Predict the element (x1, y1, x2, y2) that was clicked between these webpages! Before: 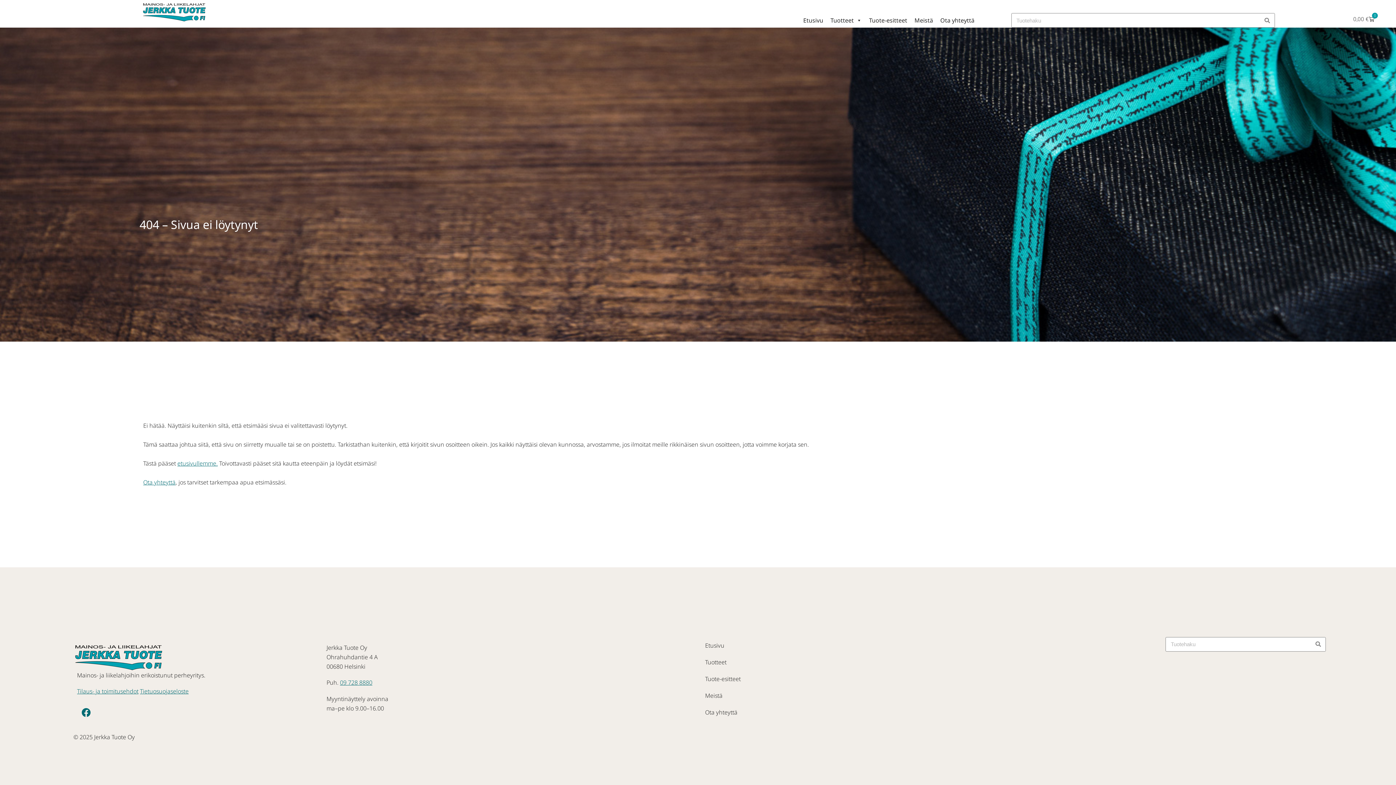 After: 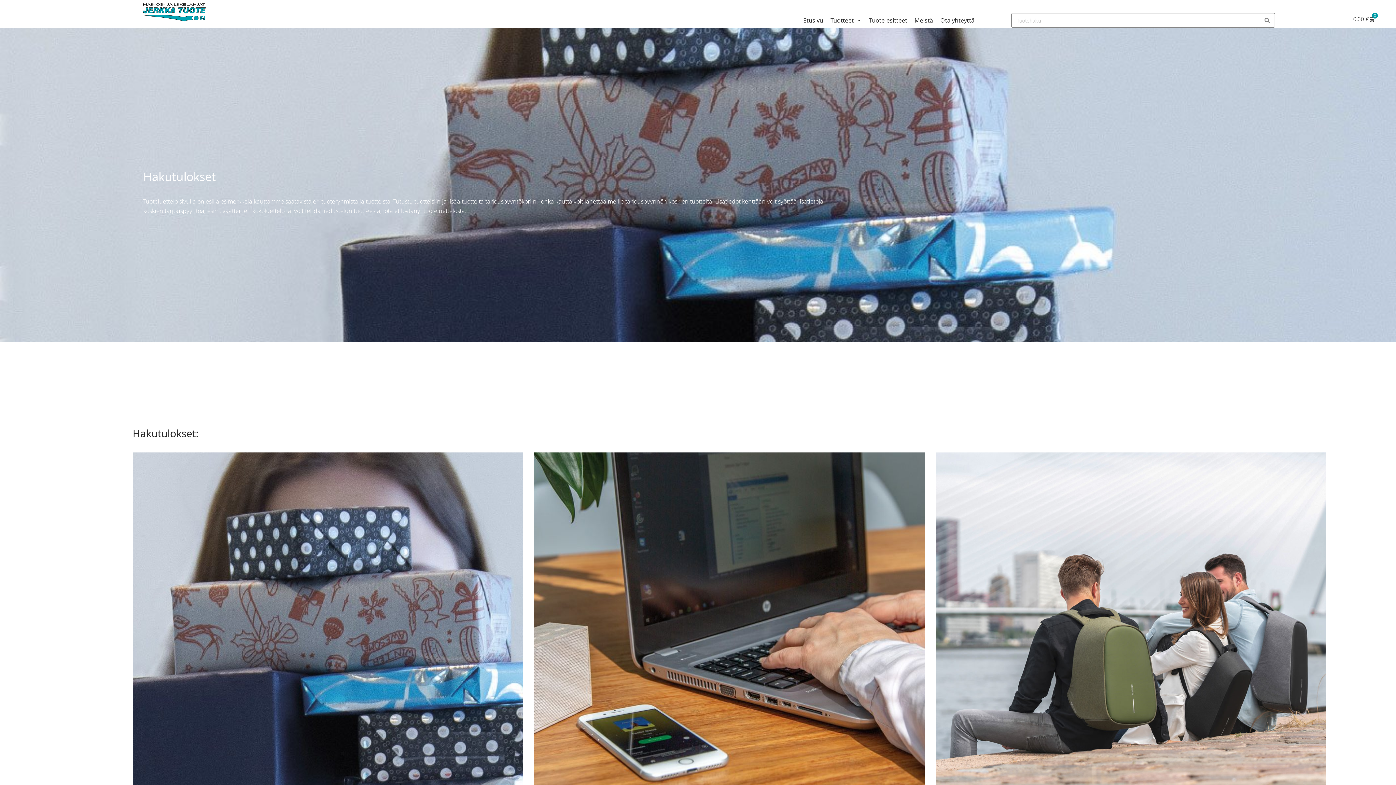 Action: bbox: (1260, 13, 1274, 27) label: Search